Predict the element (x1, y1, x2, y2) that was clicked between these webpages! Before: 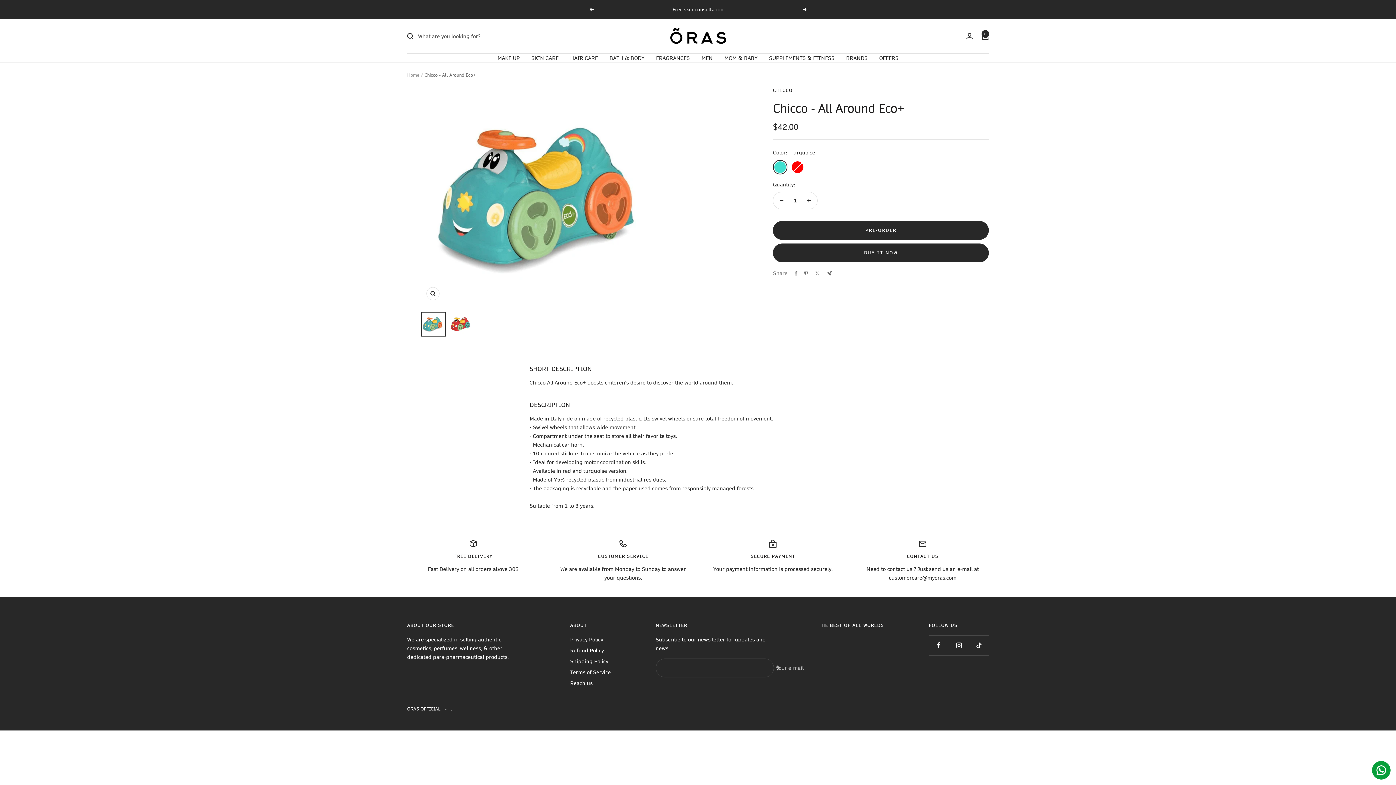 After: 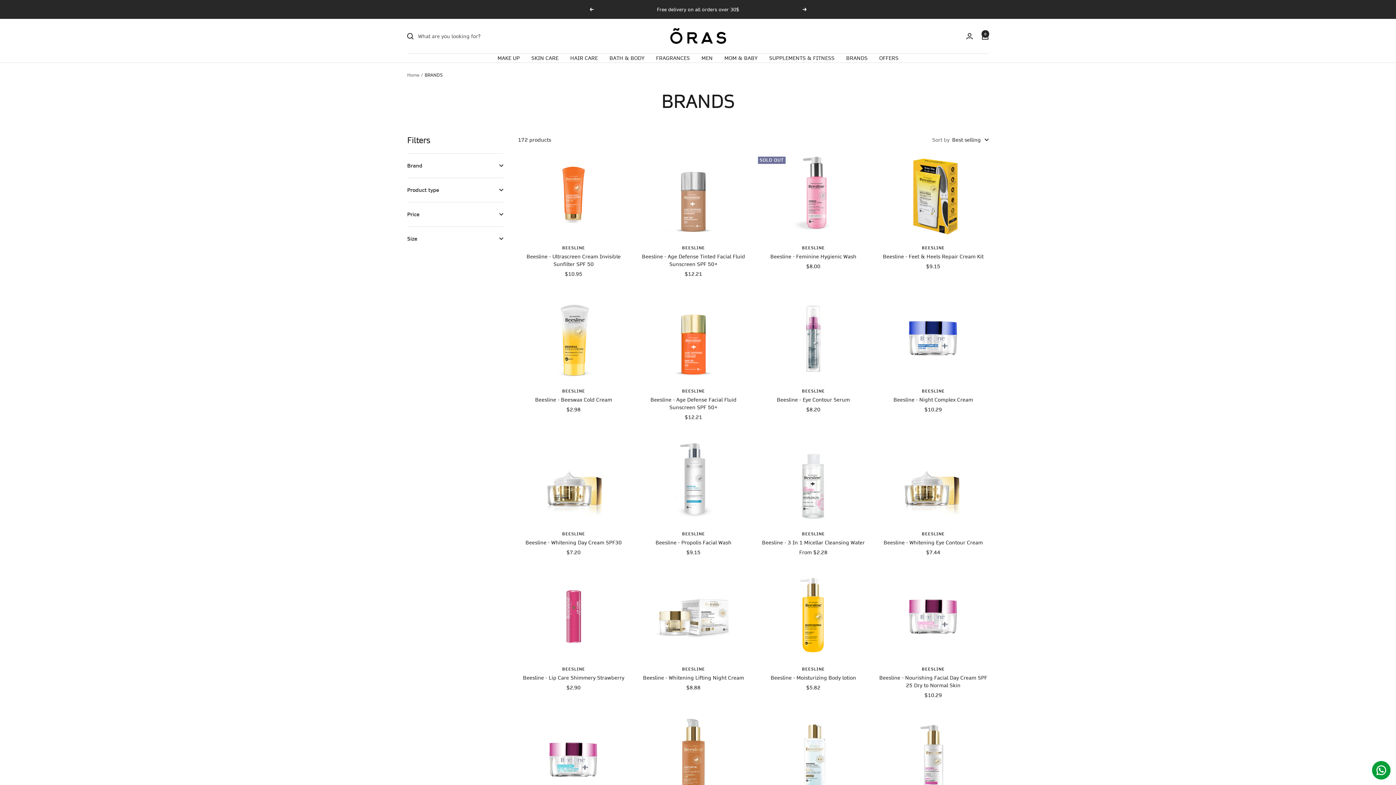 Action: bbox: (846, 53, 867, 62) label: BRANDS